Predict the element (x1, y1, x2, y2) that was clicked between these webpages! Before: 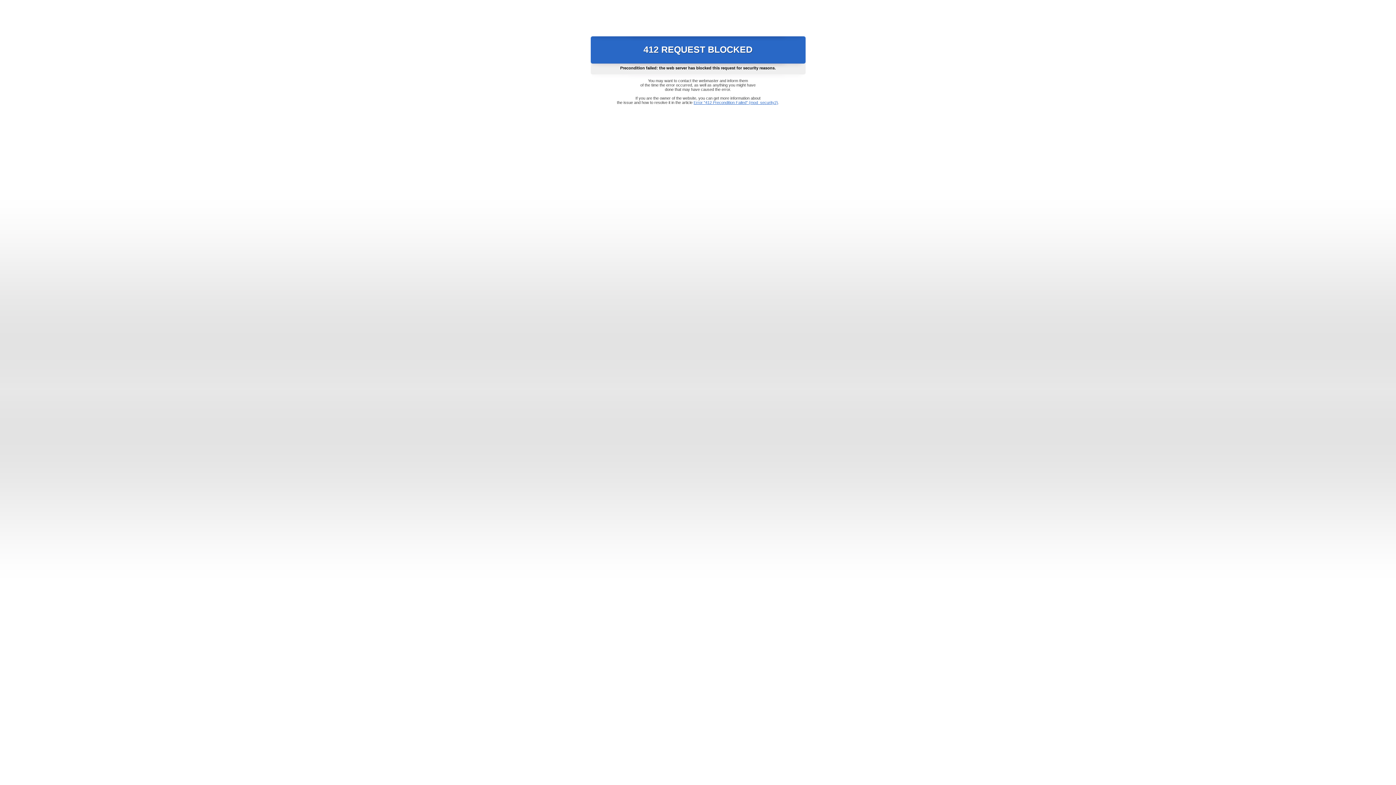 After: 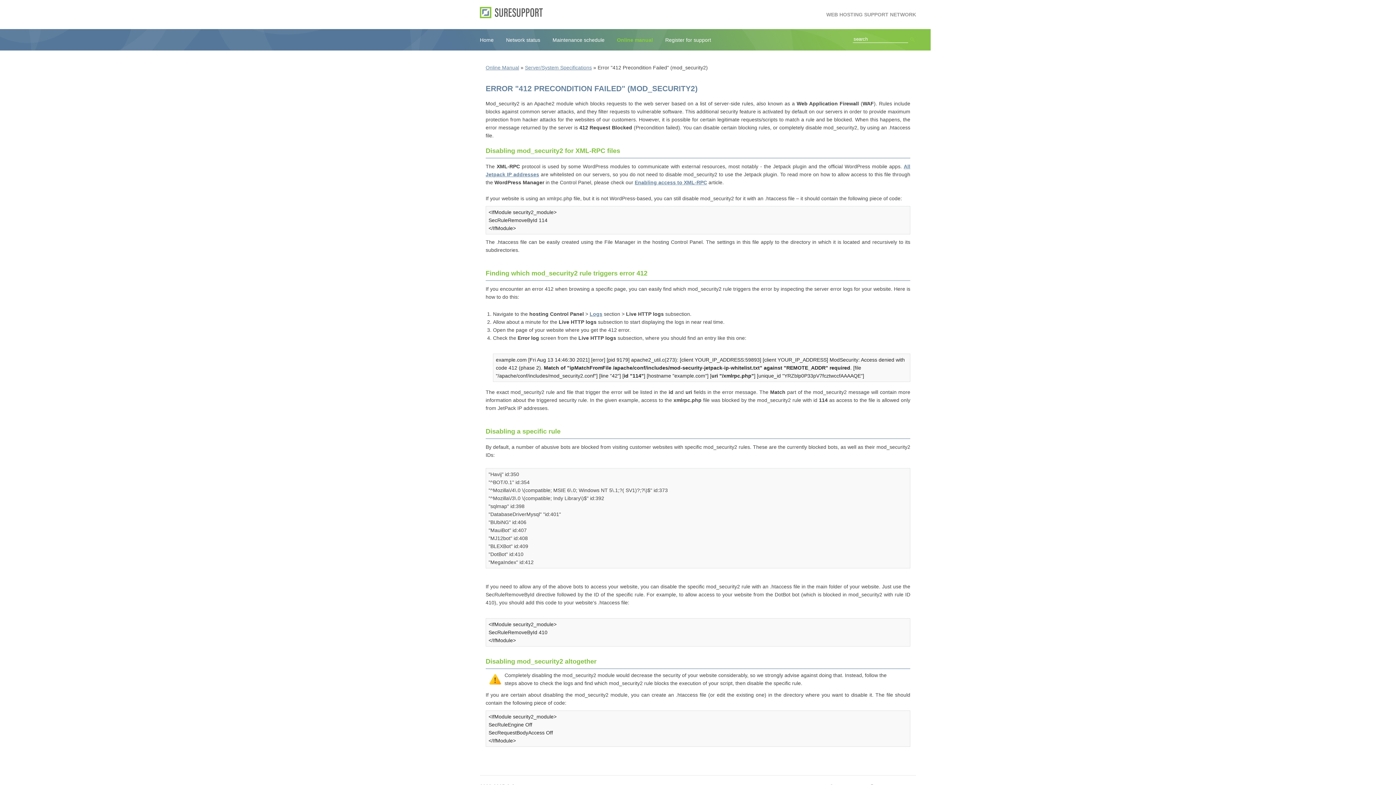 Action: label: Error "412 Precondition Failed" (mod_security2) bbox: (693, 100, 778, 104)